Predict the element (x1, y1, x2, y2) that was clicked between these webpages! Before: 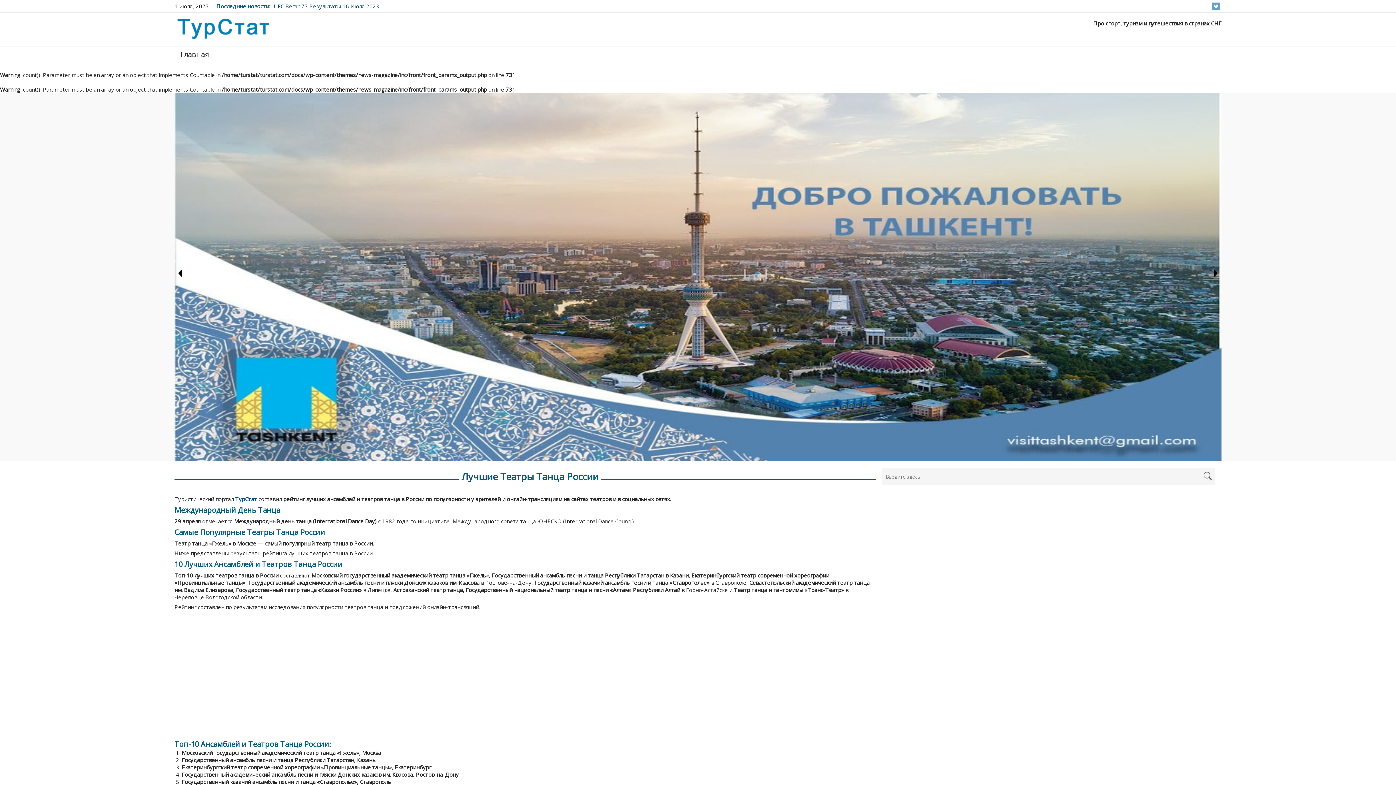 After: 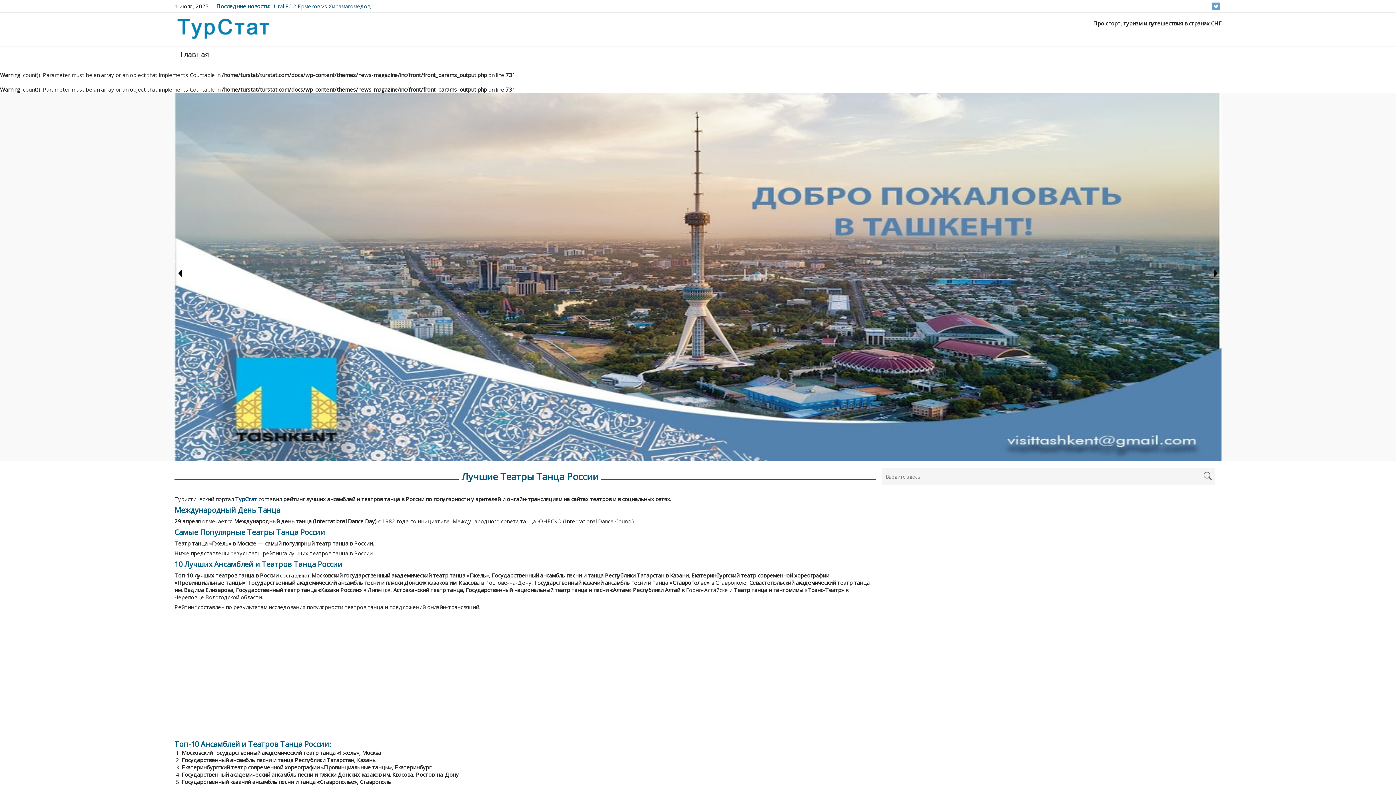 Action: bbox: (1214, 266, 1218, 277)